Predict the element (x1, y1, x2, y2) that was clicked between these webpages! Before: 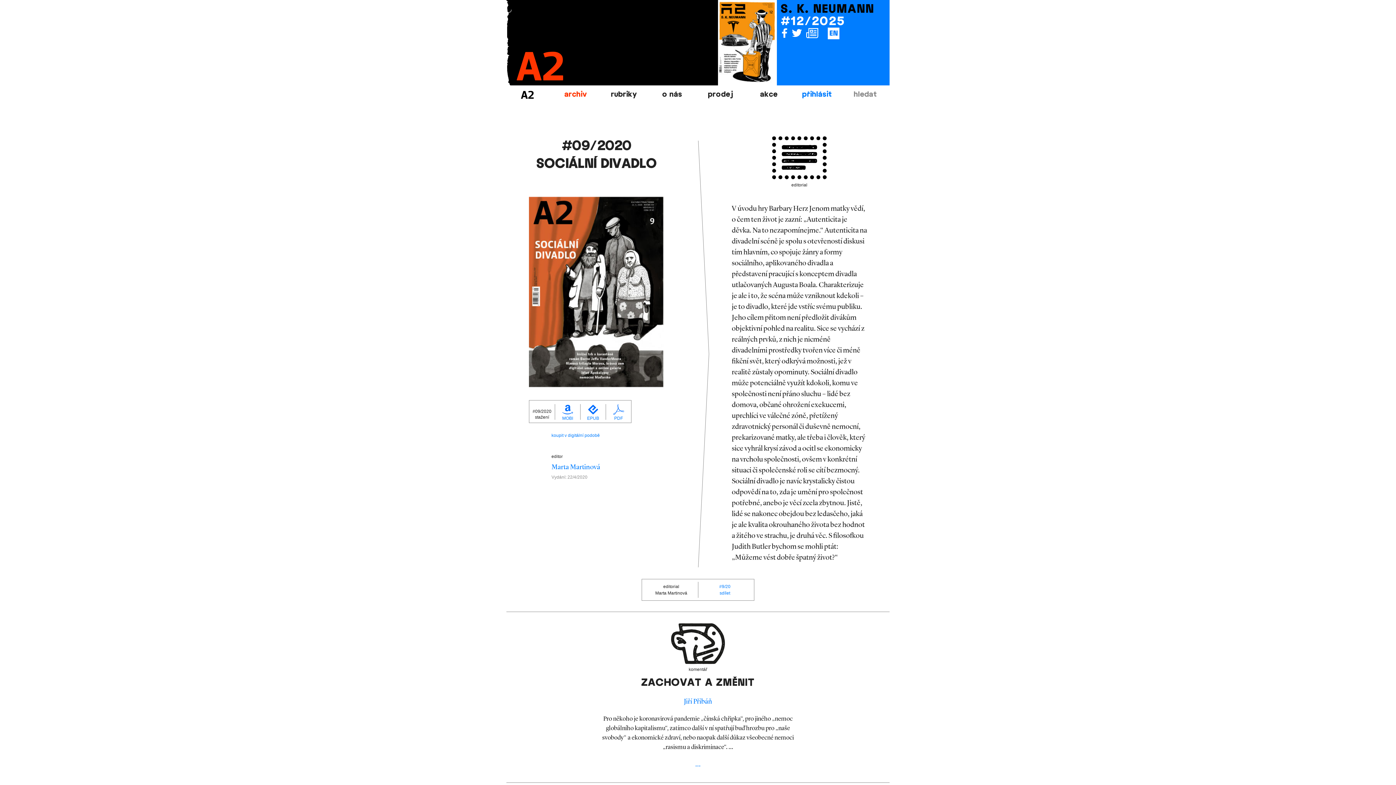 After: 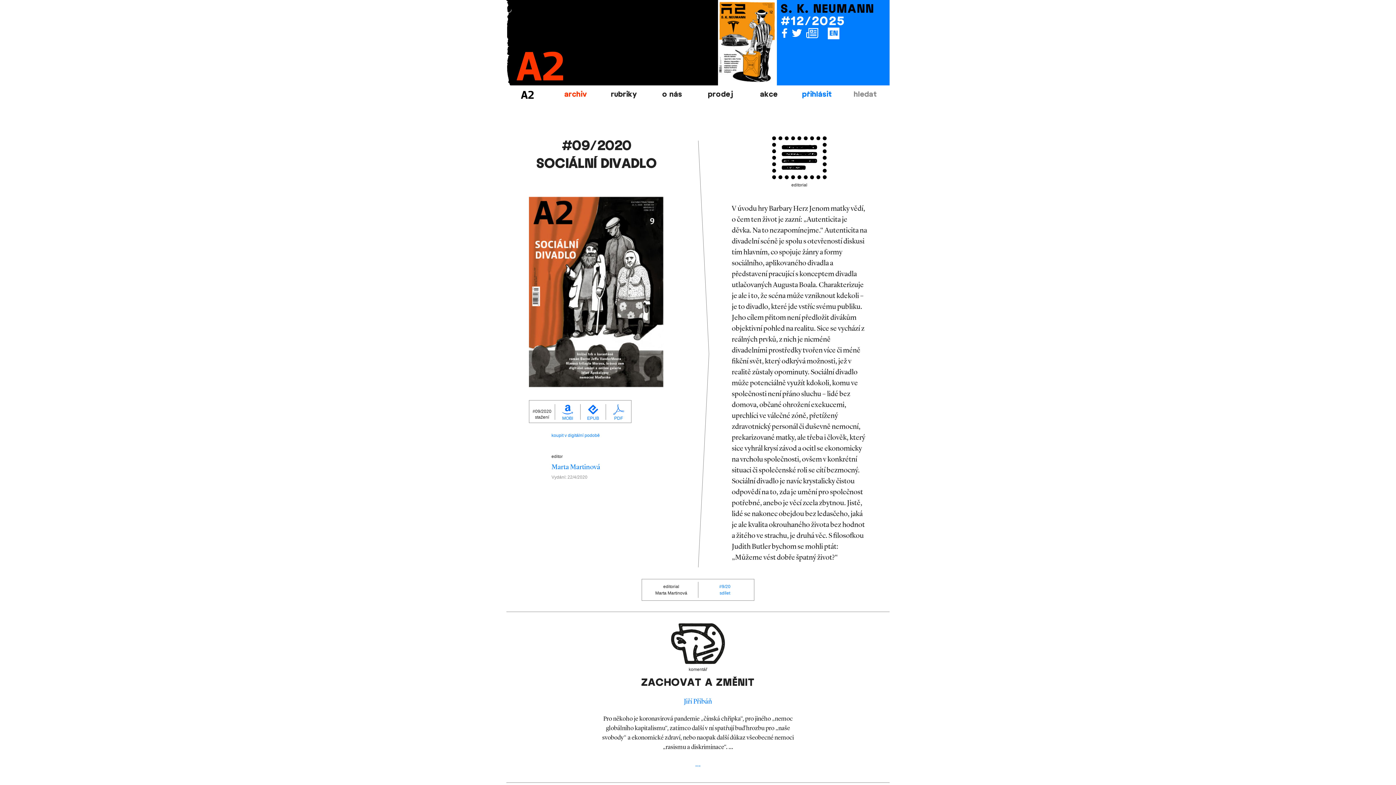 Action: bbox: (791, 27, 804, 39)